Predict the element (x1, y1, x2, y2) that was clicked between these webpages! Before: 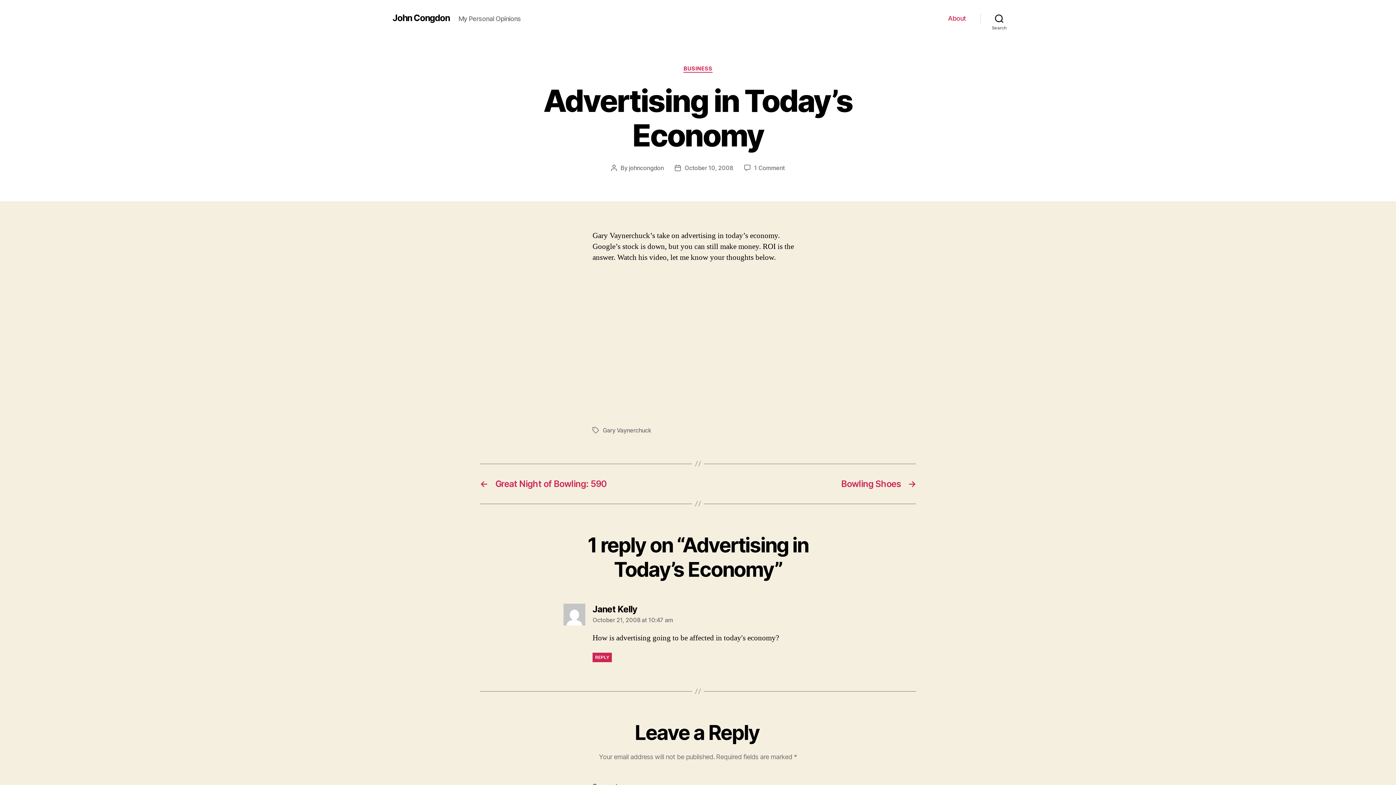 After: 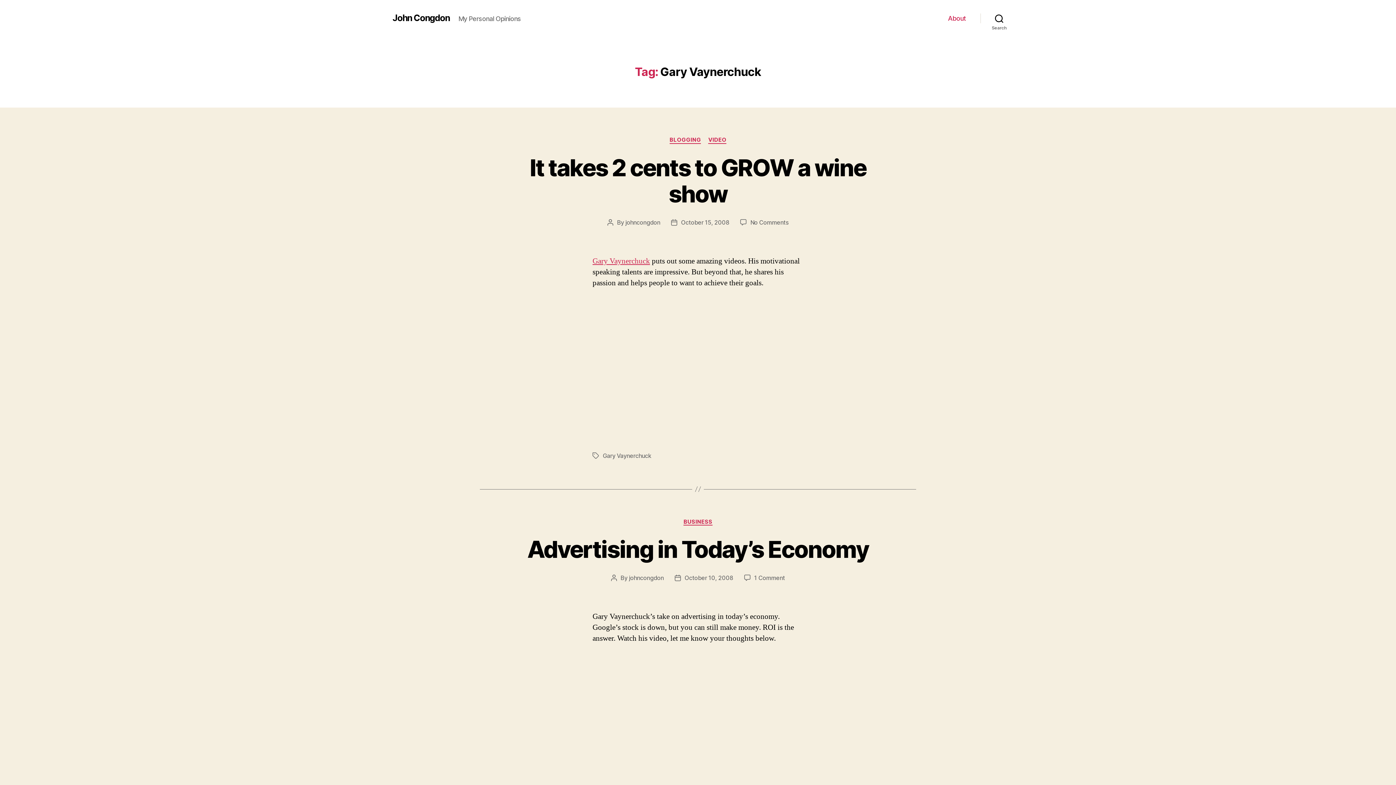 Action: bbox: (602, 426, 651, 434) label: Gary Vaynerchuck